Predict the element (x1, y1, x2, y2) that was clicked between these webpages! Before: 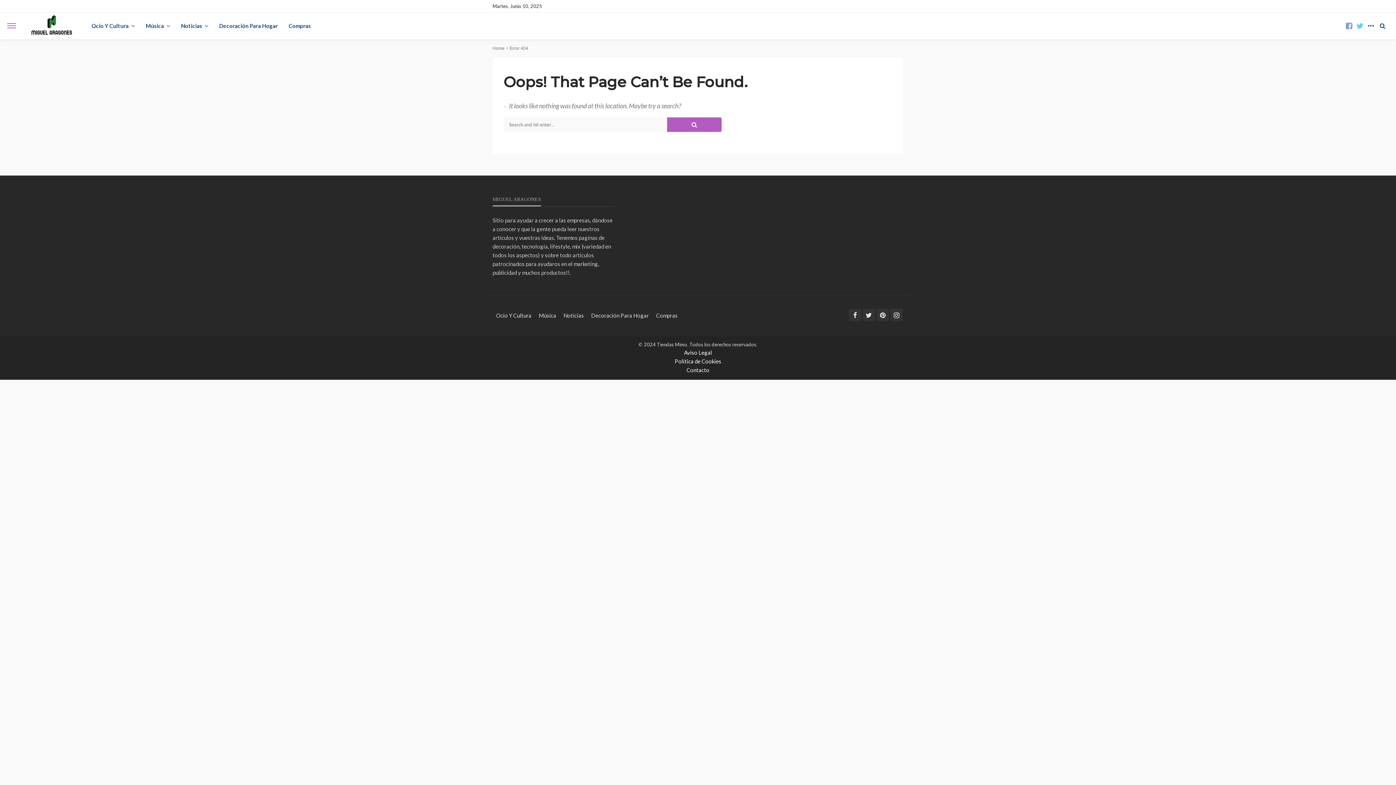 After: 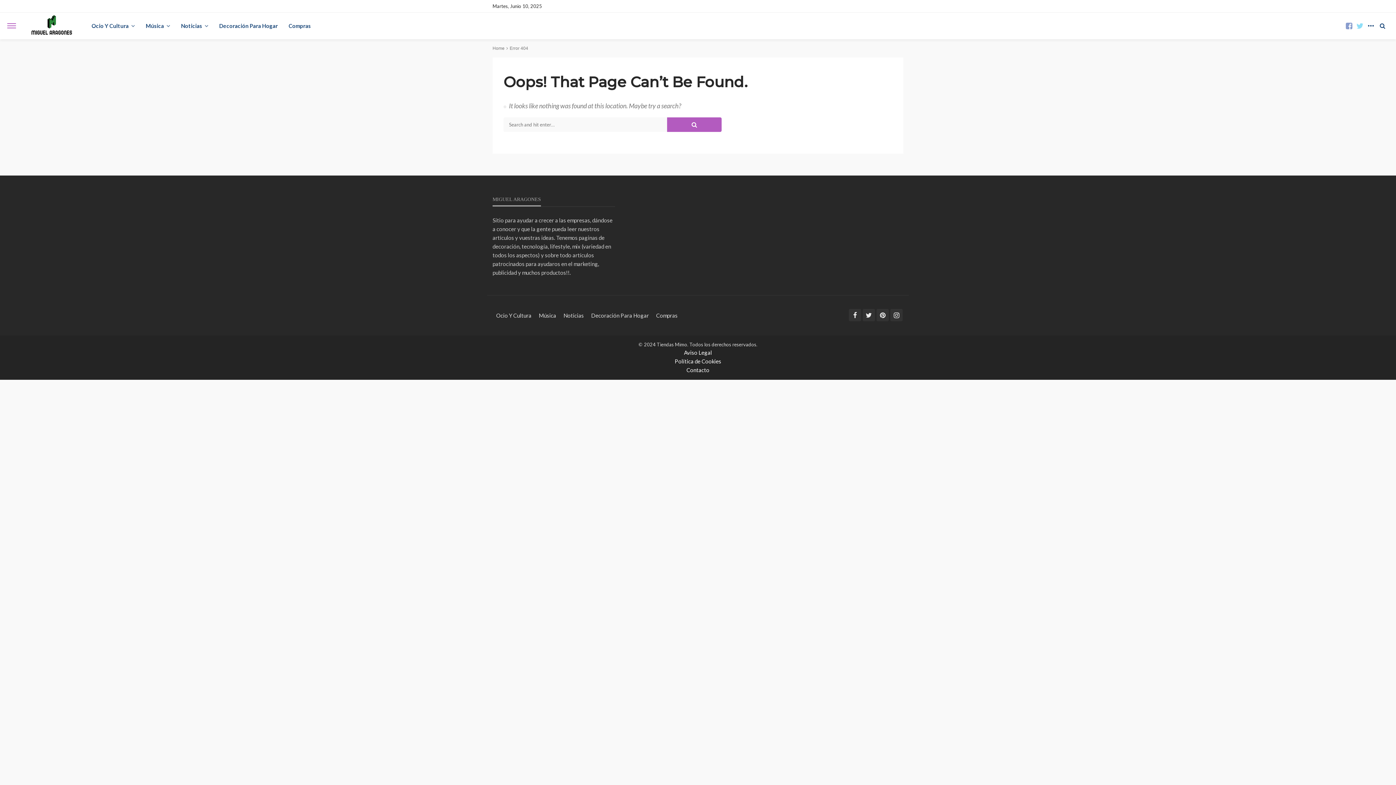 Action: bbox: (1354, 12, 1365, 38)